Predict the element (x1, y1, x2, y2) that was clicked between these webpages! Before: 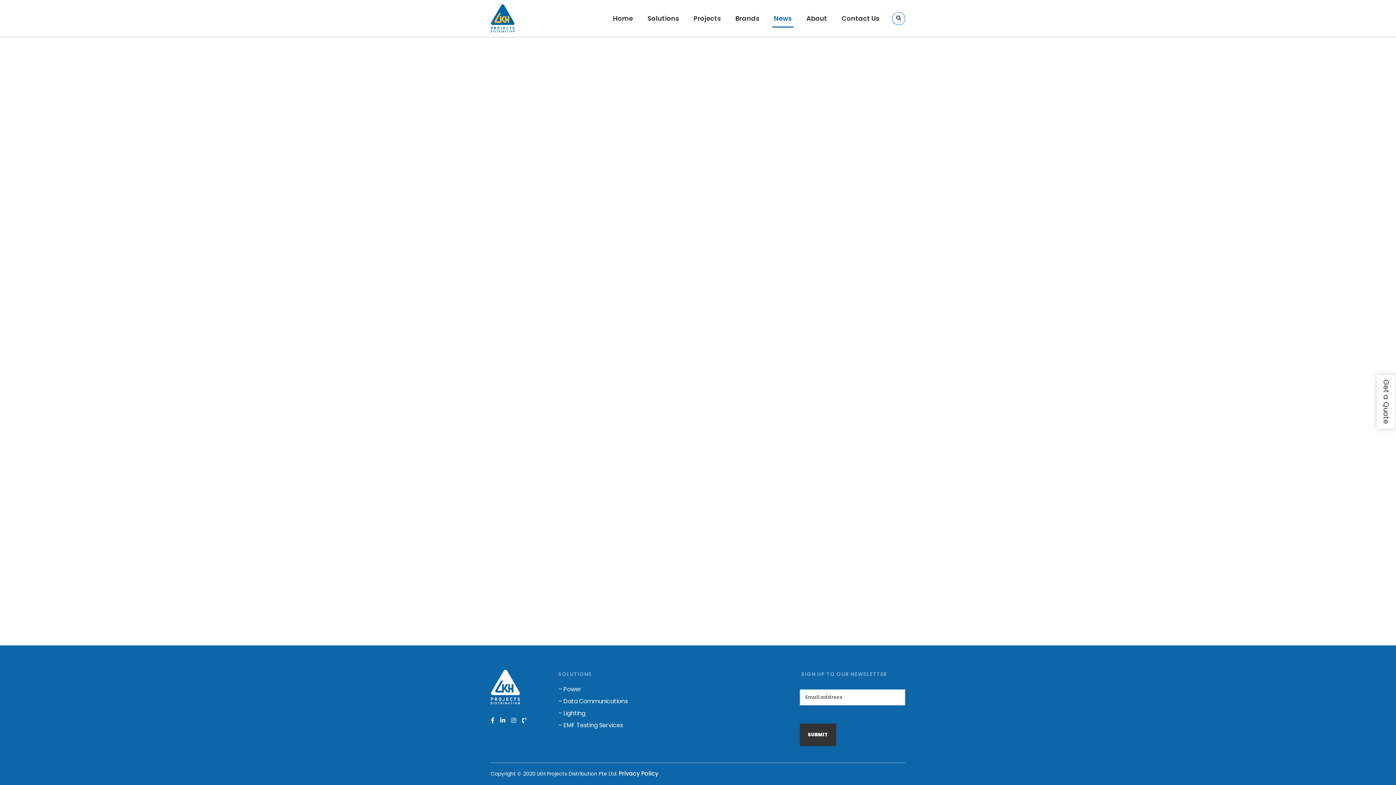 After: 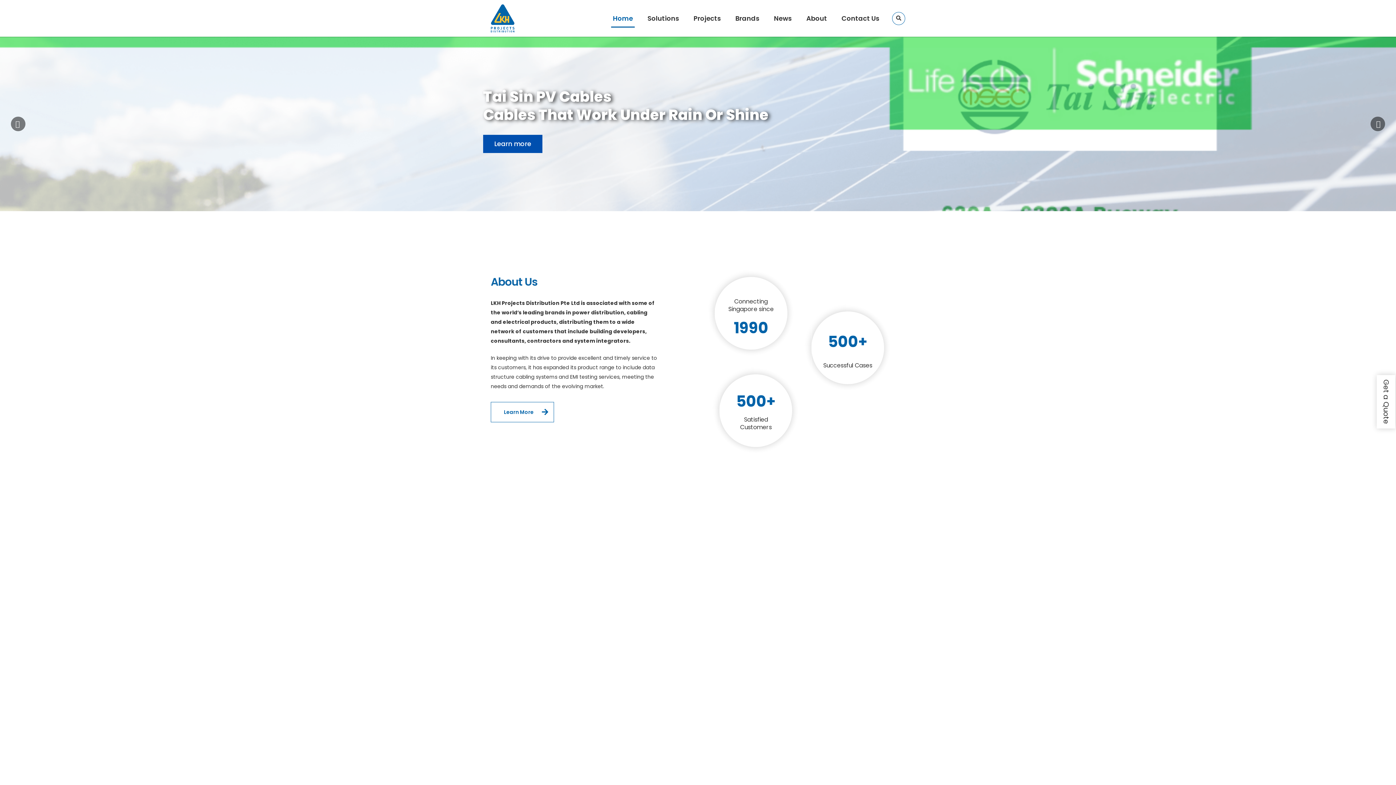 Action: bbox: (490, 14, 514, 21)